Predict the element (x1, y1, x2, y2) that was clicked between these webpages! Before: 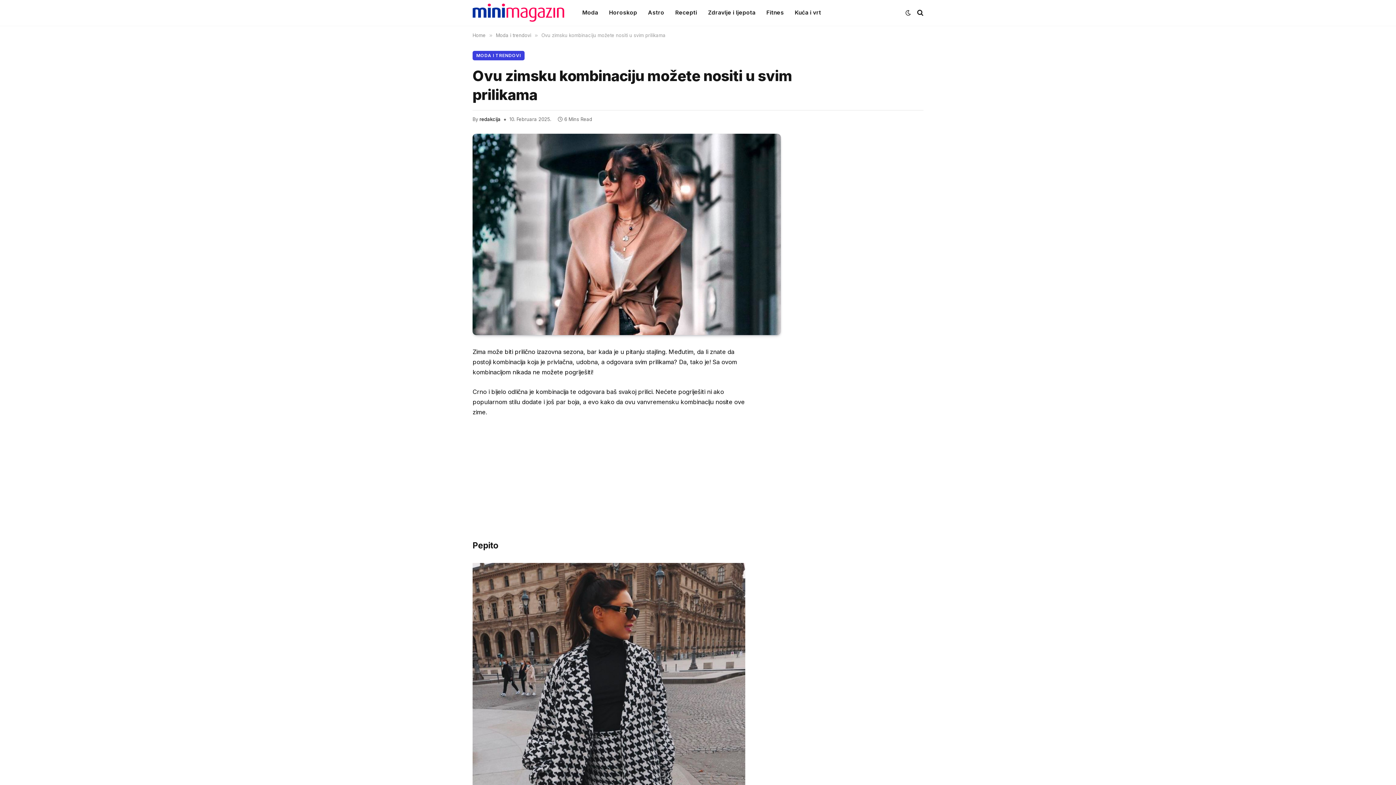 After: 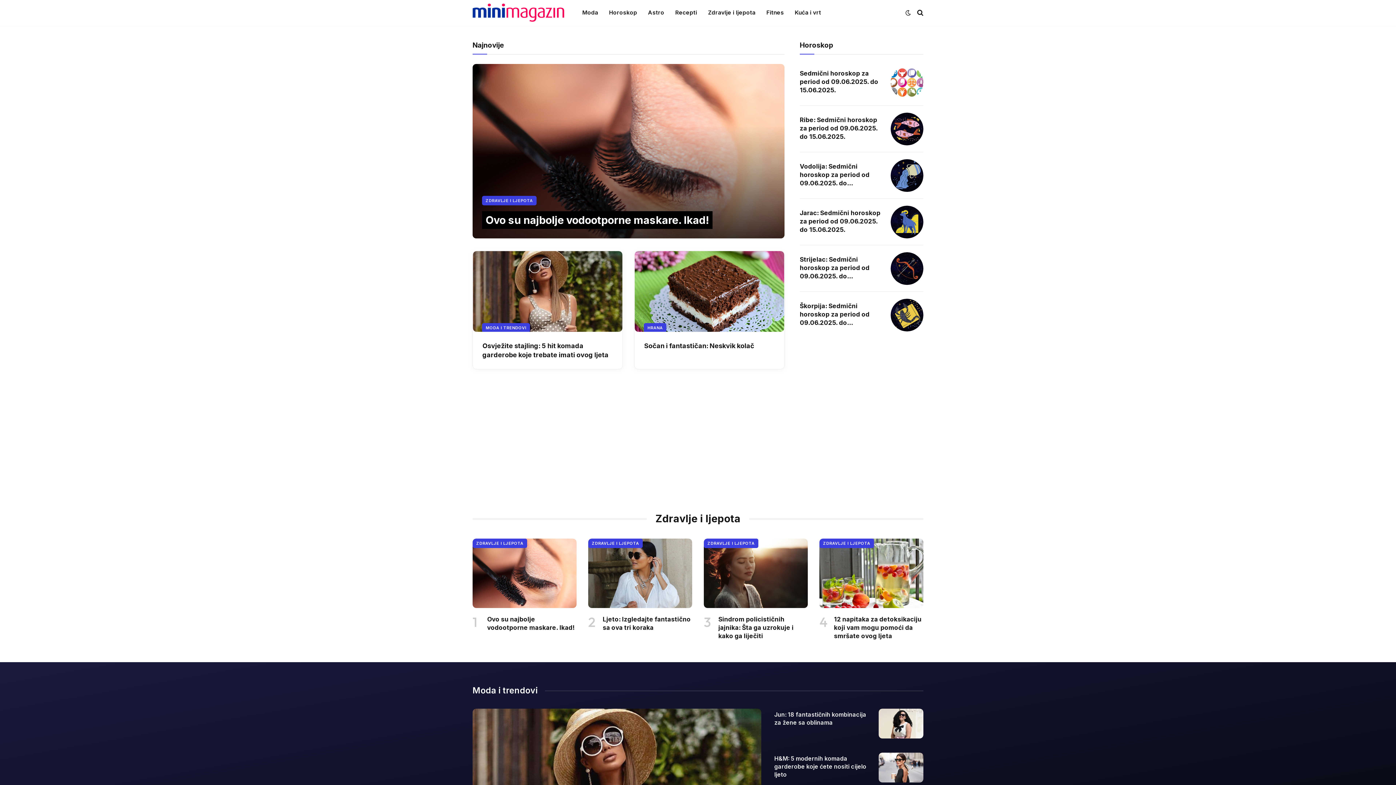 Action: label: Home bbox: (472, 32, 485, 38)